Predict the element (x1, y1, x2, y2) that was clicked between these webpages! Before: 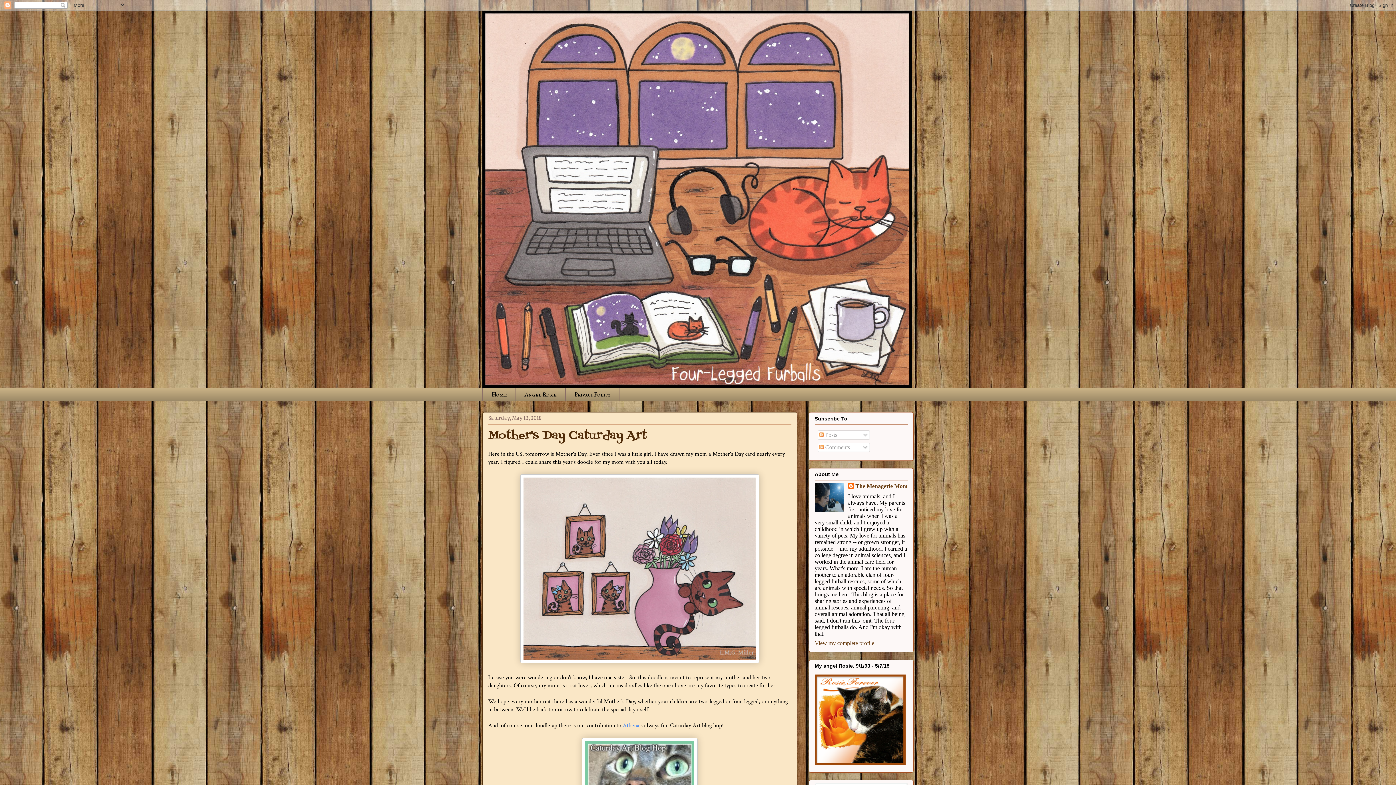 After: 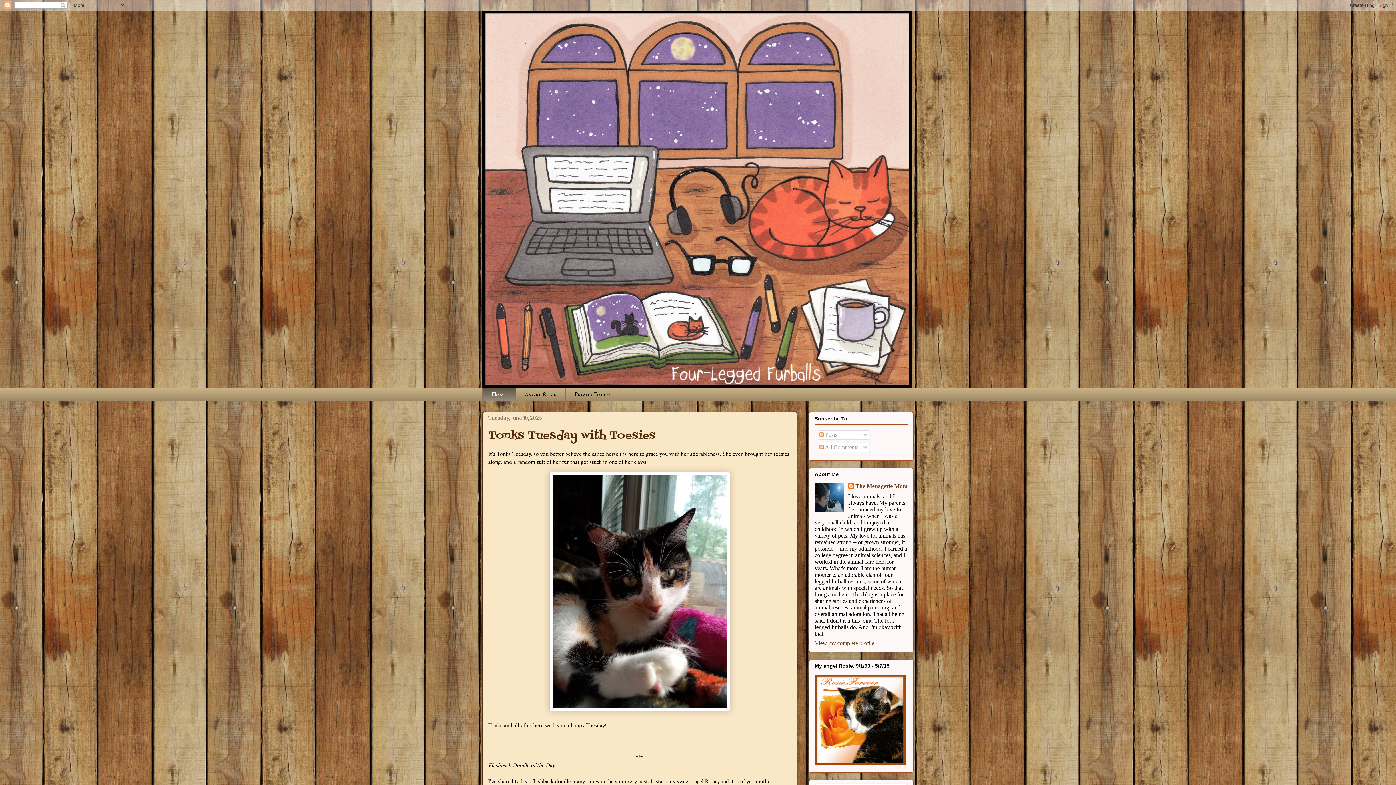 Action: label: Home bbox: (482, 388, 515, 401)